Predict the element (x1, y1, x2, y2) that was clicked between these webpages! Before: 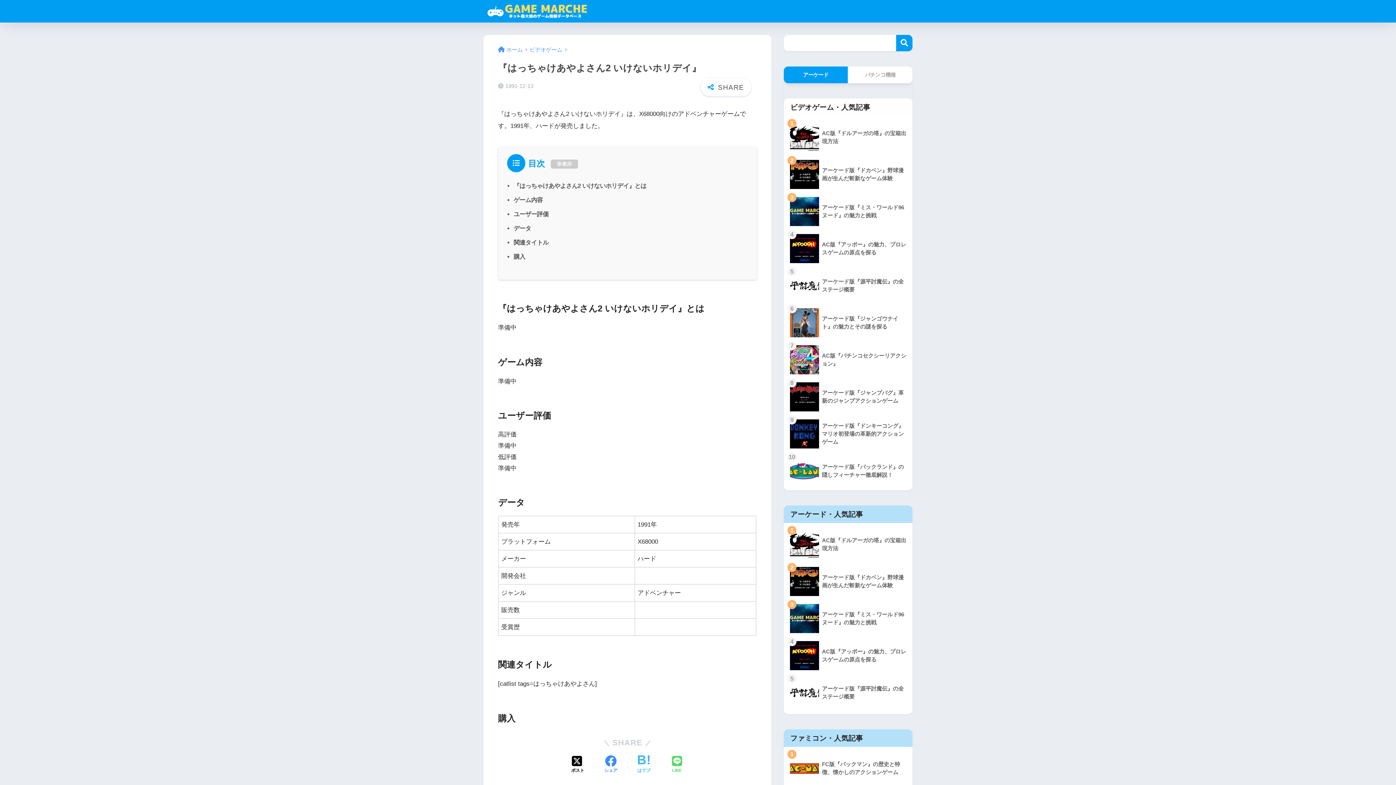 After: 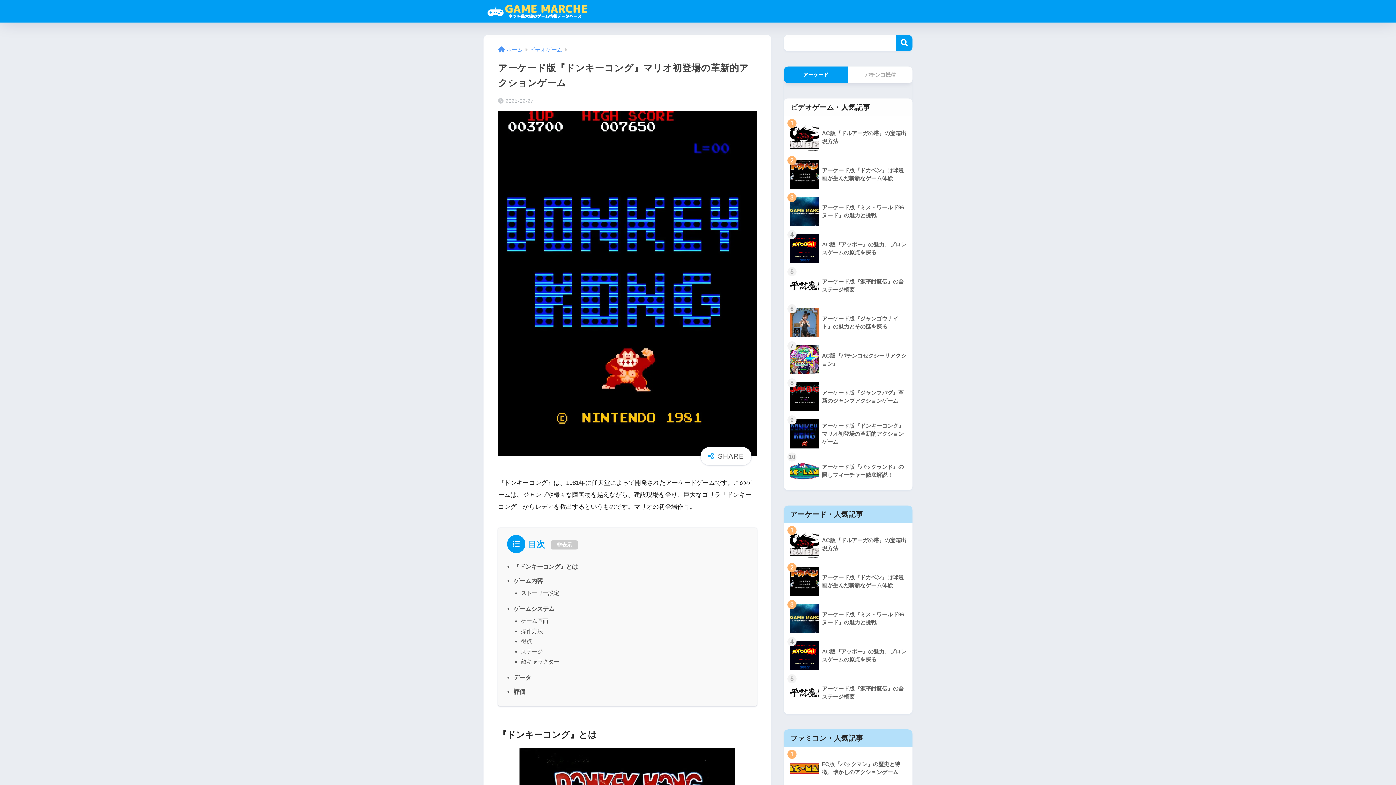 Action: bbox: (787, 415, 909, 452) label: 	アーケード版『ドンキーコング』マリオ初登場の革新的アクションゲーム